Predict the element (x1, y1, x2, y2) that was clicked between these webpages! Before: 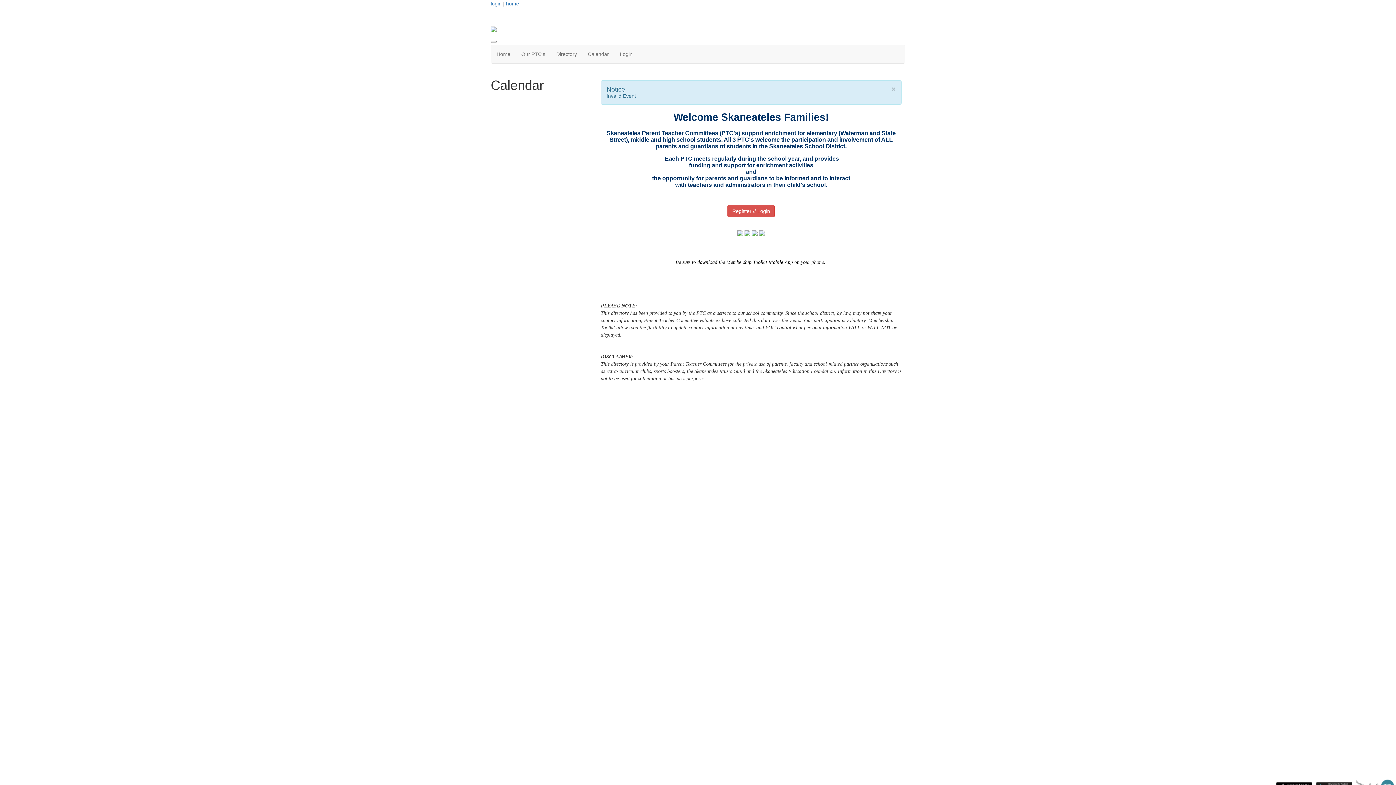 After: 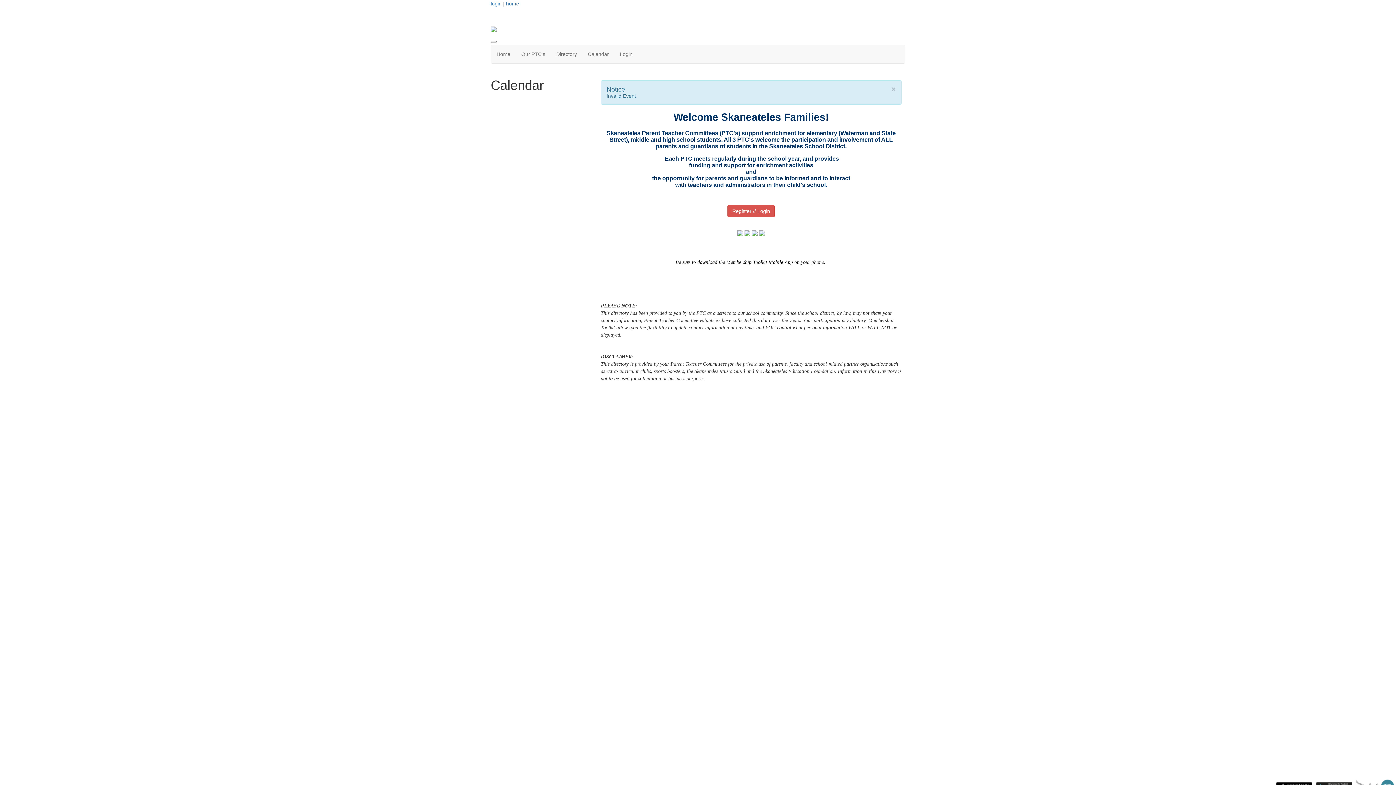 Action: bbox: (752, 230, 757, 235)